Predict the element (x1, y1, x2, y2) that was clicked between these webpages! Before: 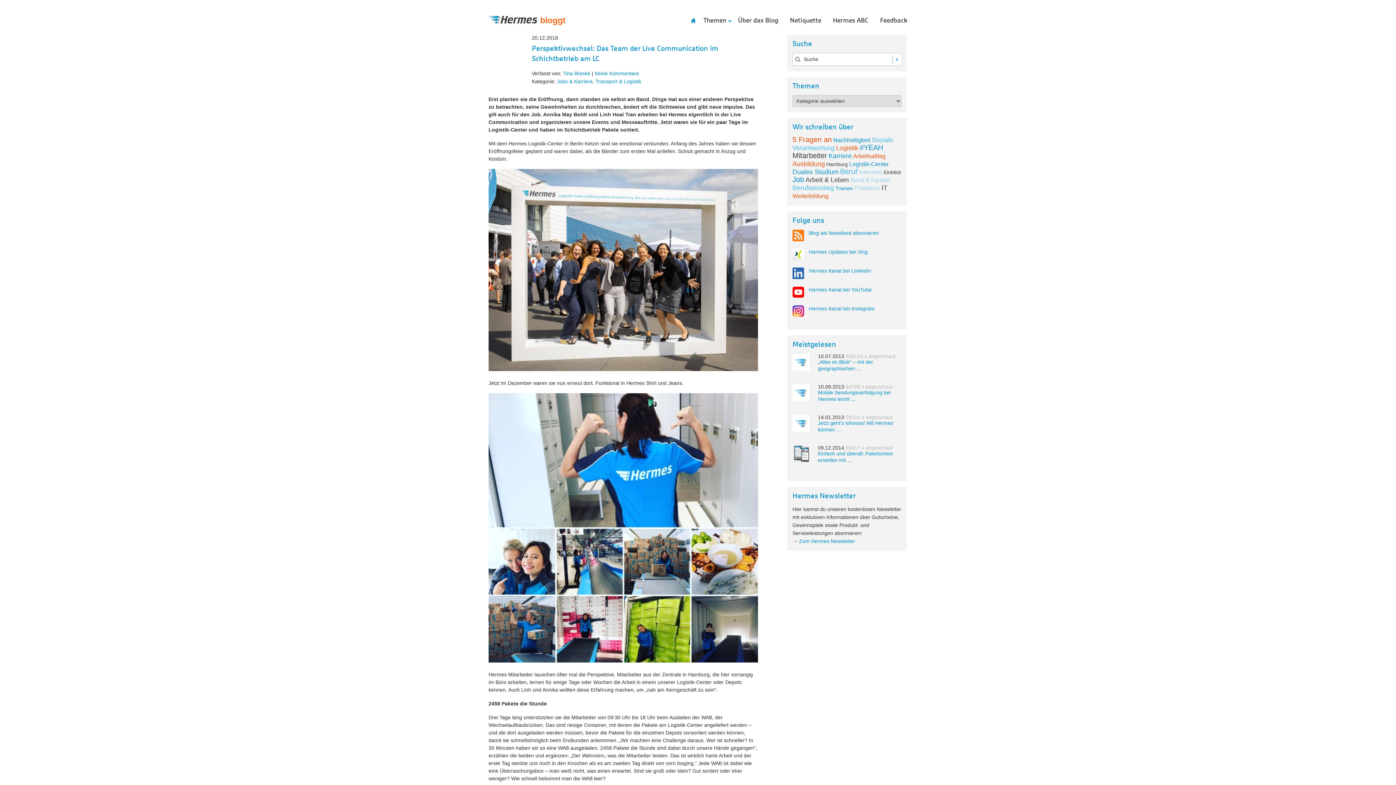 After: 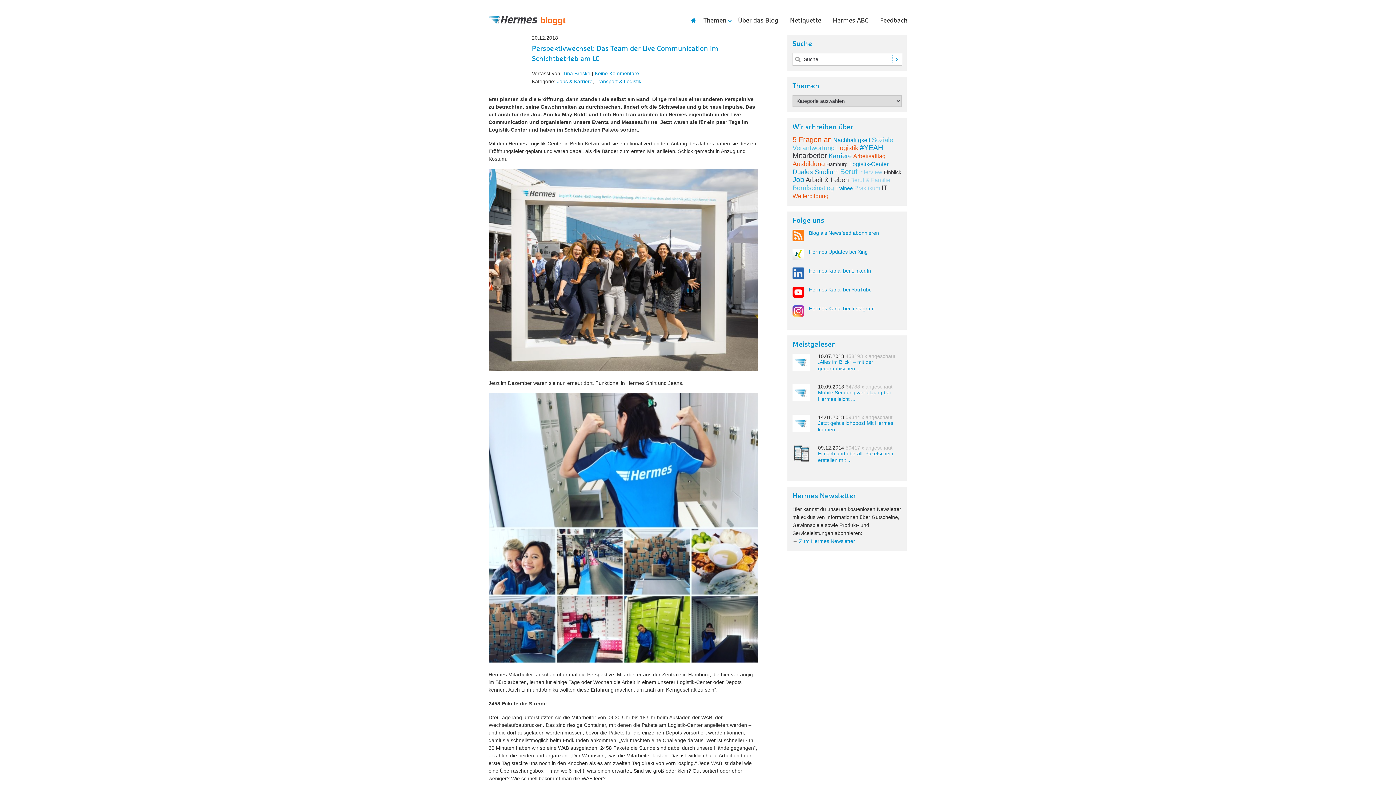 Action: bbox: (792, 267, 901, 279) label: Hermes Kanal bei LinkedIn